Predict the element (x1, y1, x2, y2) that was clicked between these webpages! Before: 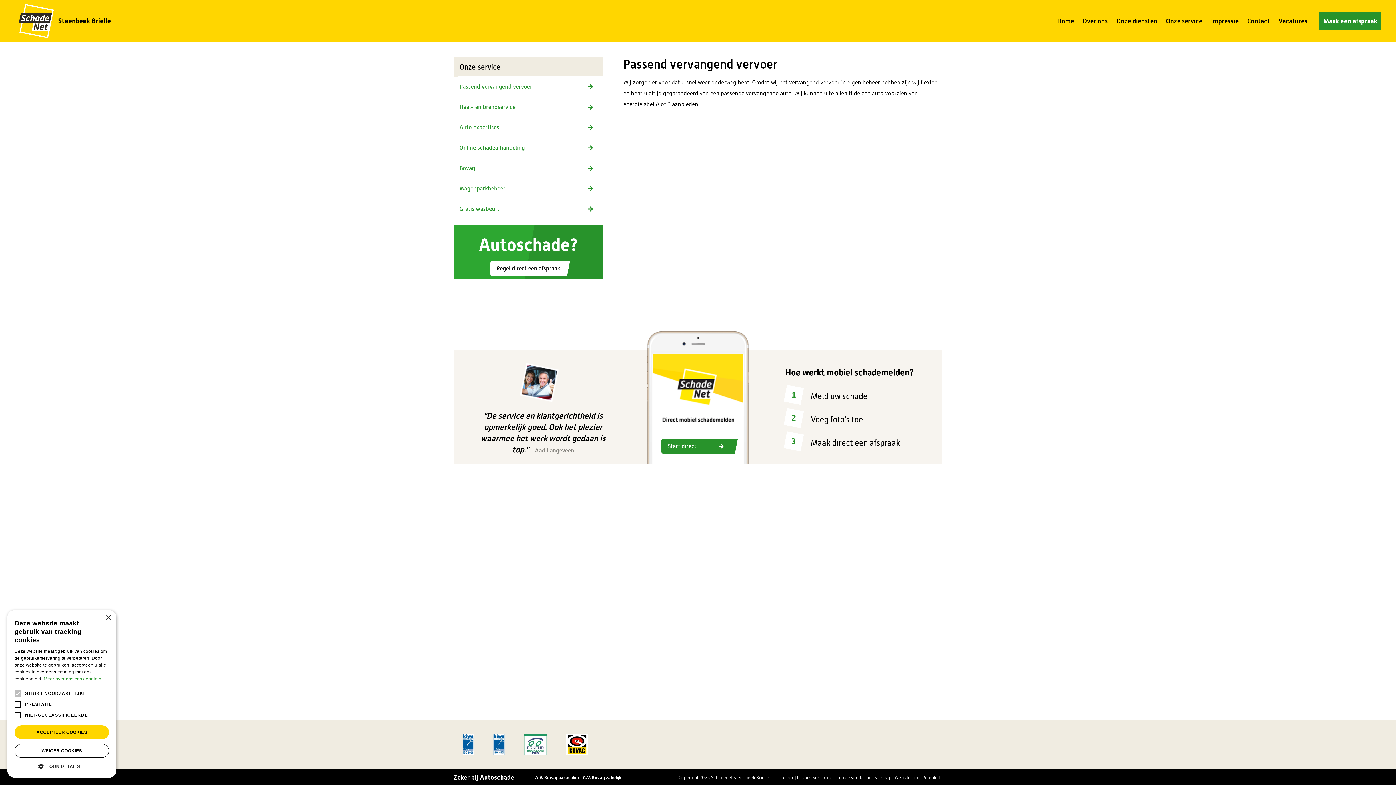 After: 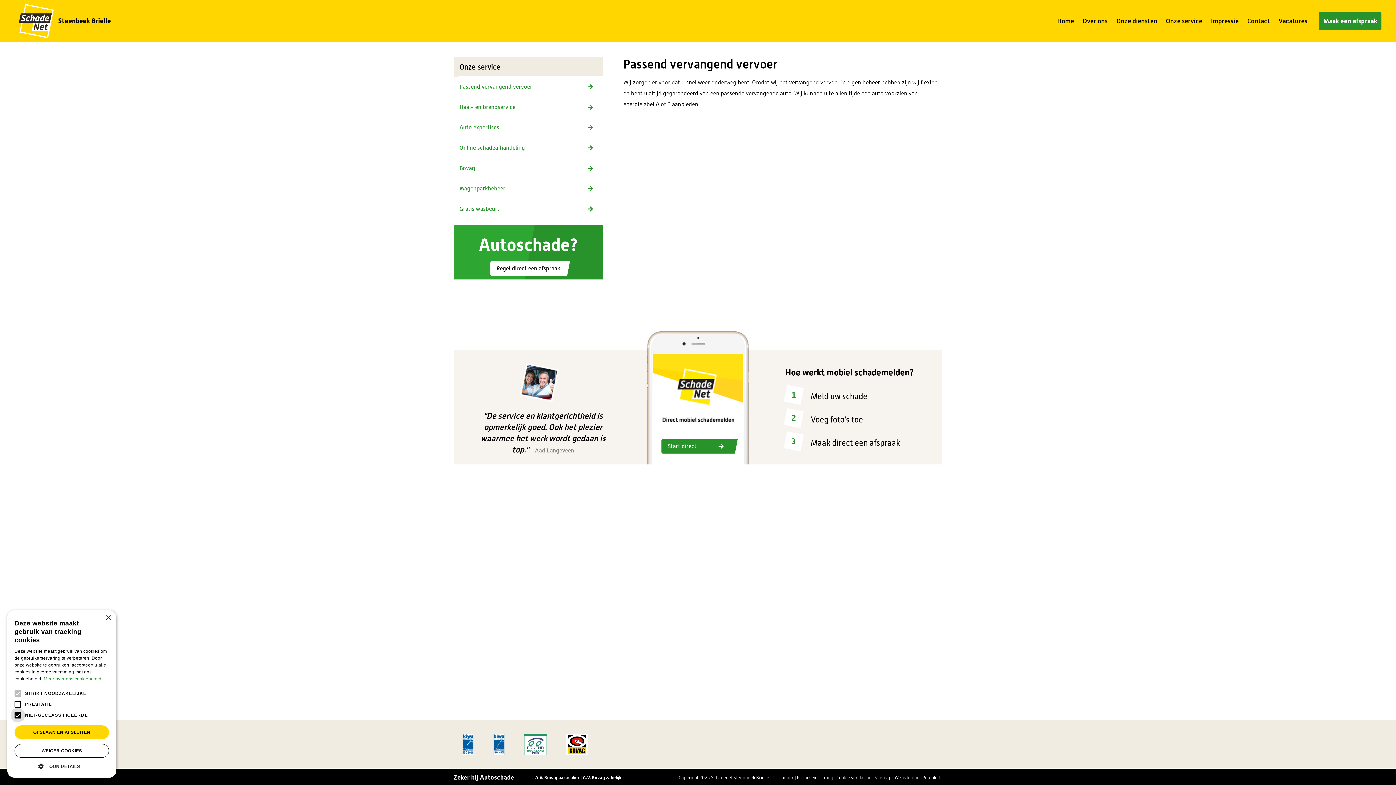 Action: bbox: (10, 708, 25, 722)